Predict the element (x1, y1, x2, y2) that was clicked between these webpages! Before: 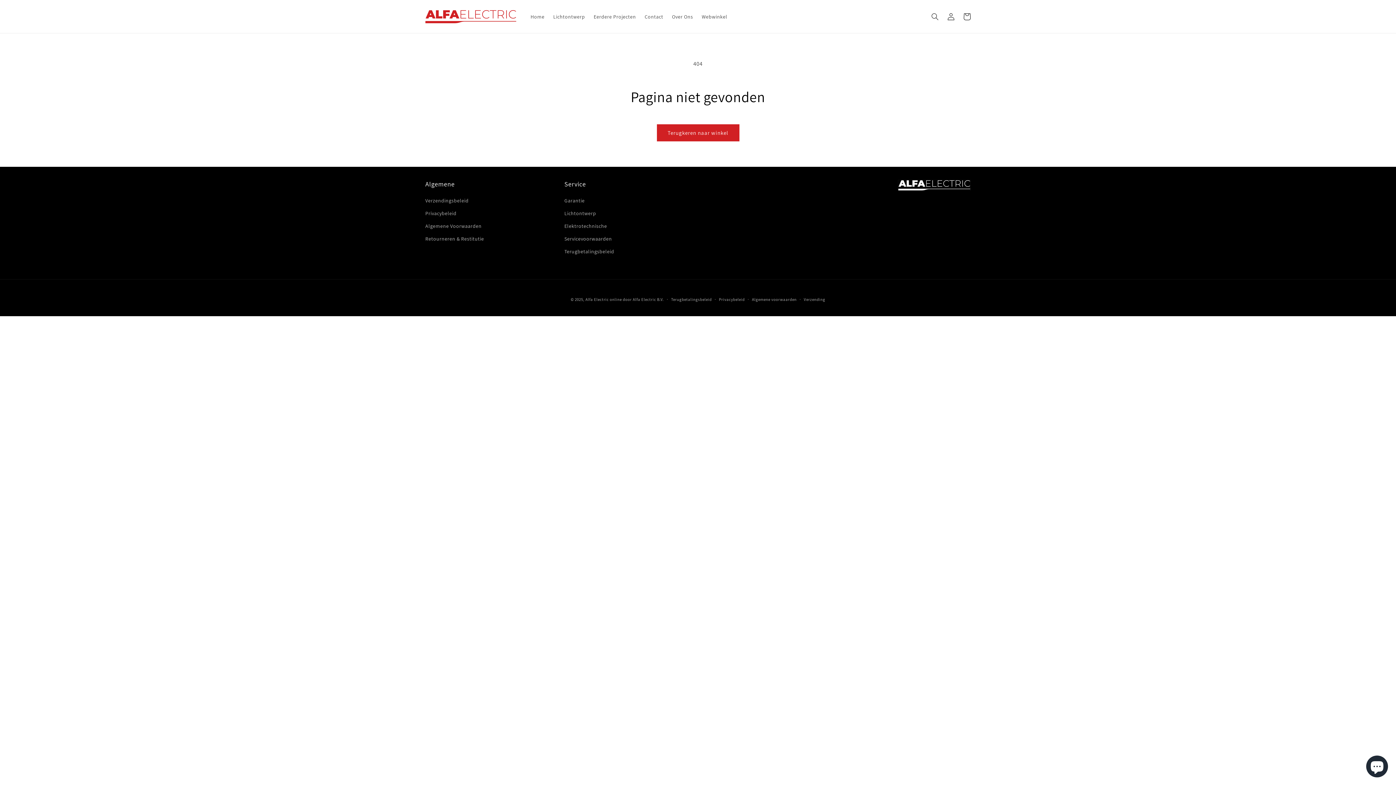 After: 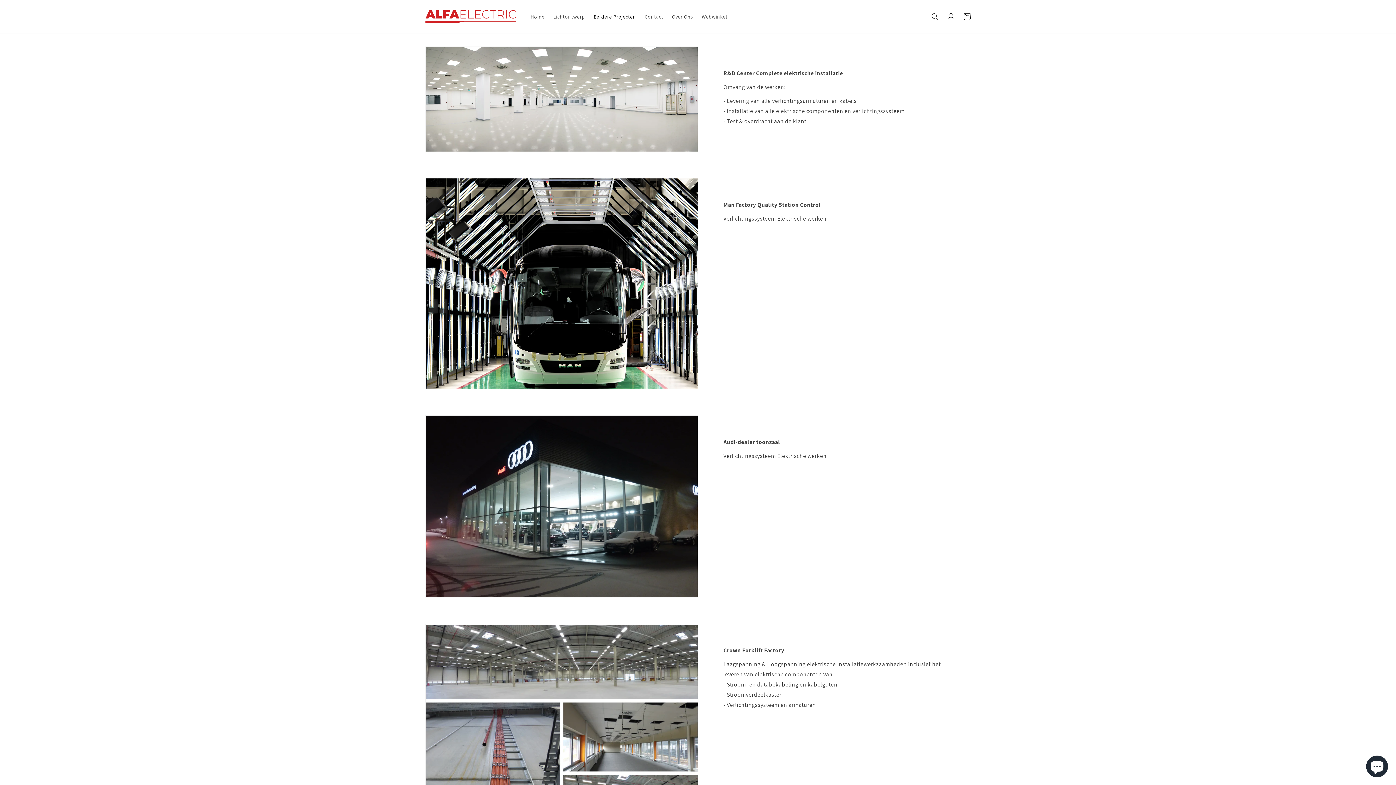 Action: bbox: (589, 8, 640, 24) label: Eerdere Projecten